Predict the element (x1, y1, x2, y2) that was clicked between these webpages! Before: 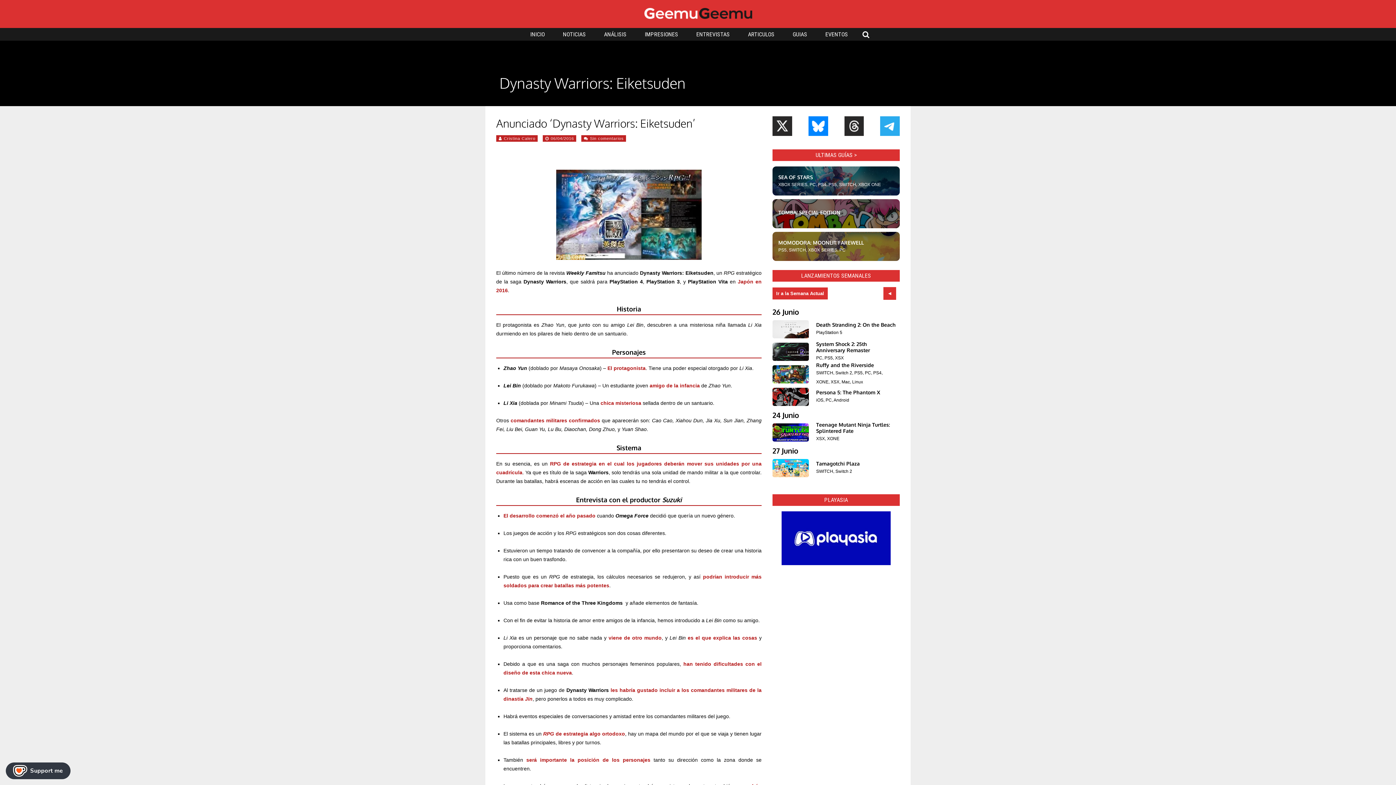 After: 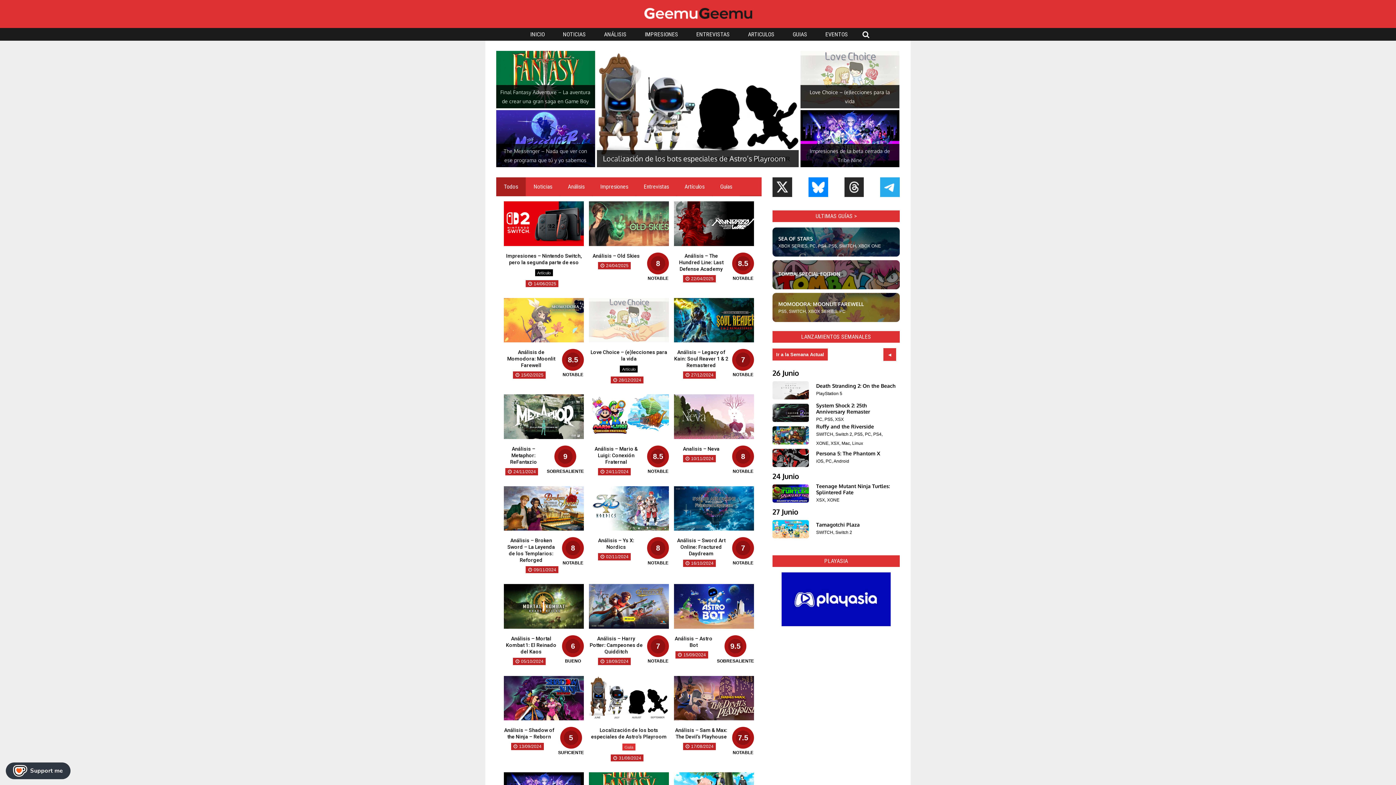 Action: bbox: (526, 28, 548, 40) label: INICIO